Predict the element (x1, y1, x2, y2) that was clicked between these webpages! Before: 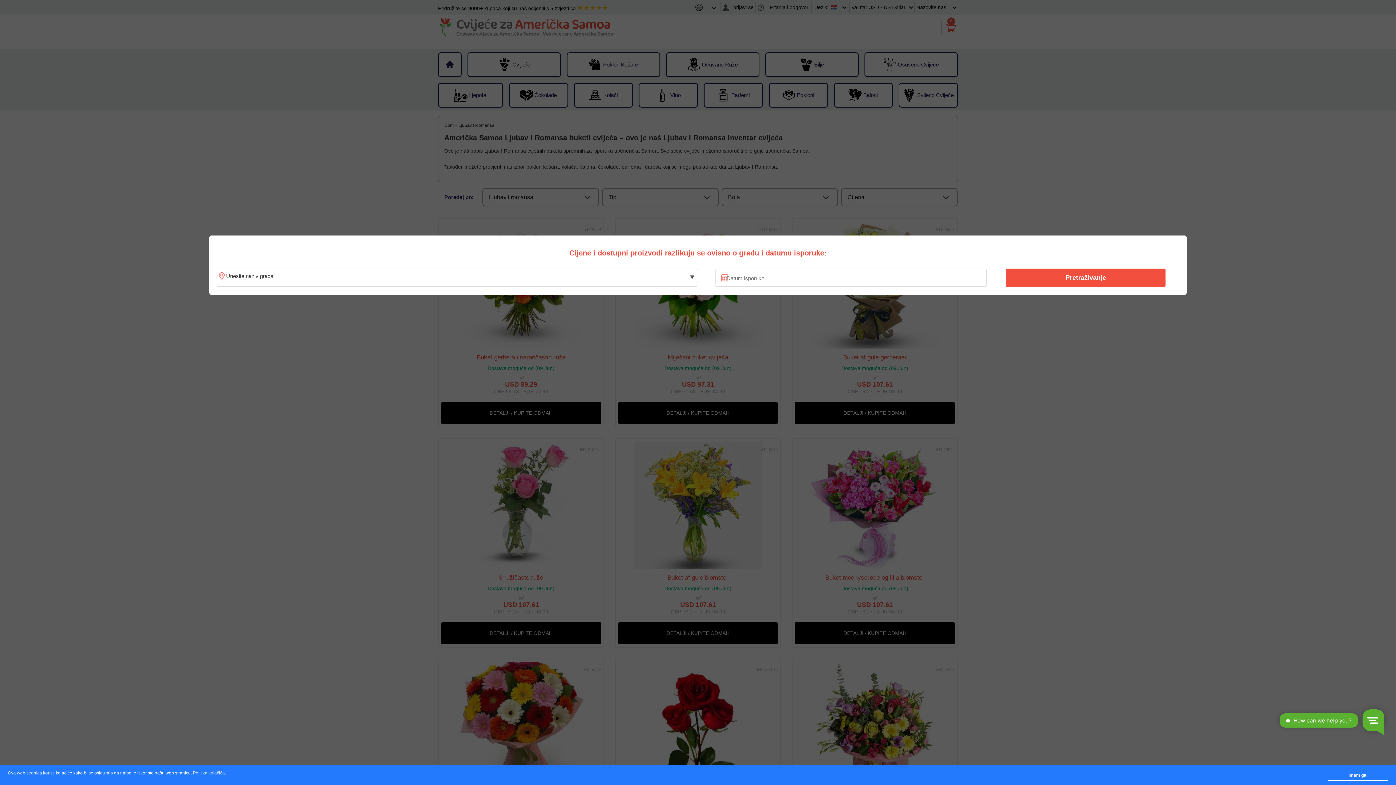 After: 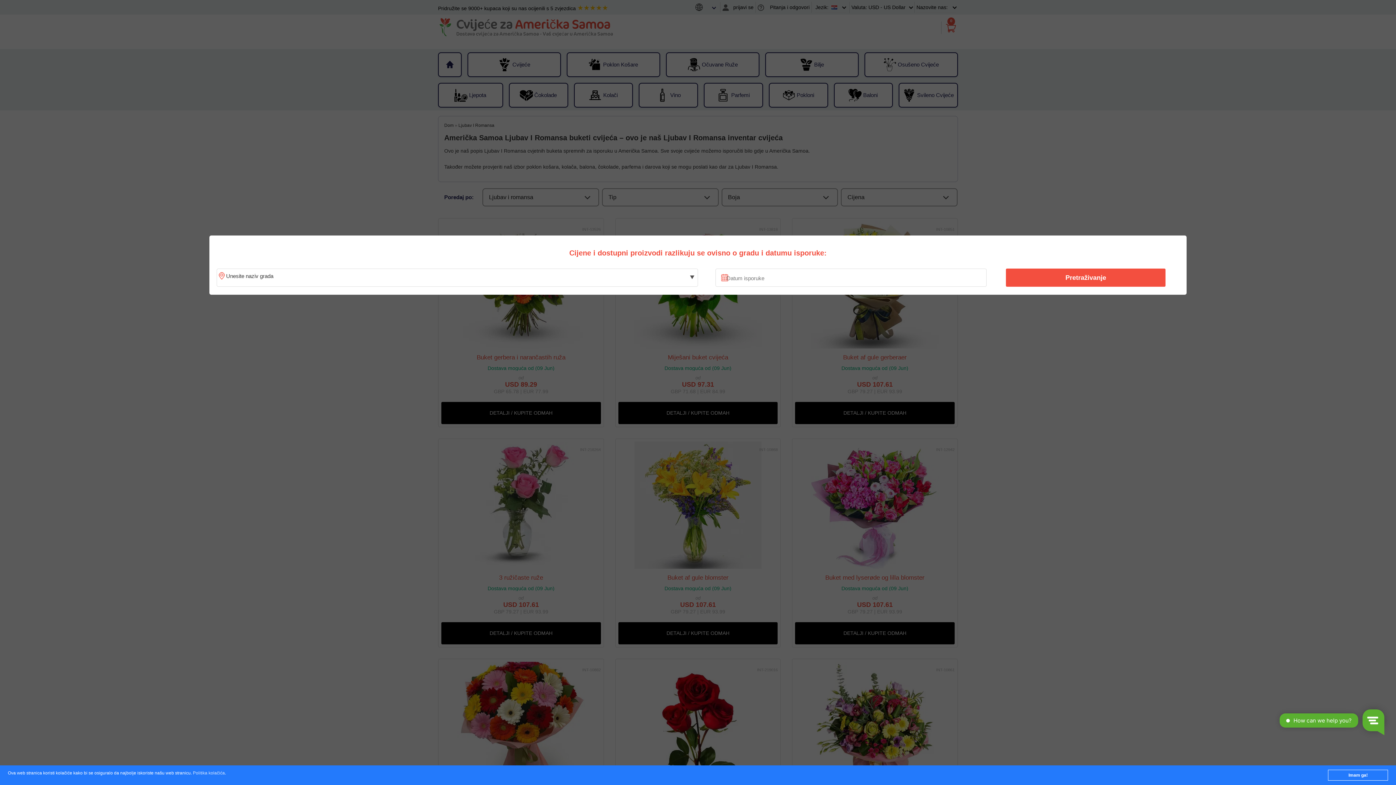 Action: bbox: (192, 771, 224, 776) label: Politika kolačića